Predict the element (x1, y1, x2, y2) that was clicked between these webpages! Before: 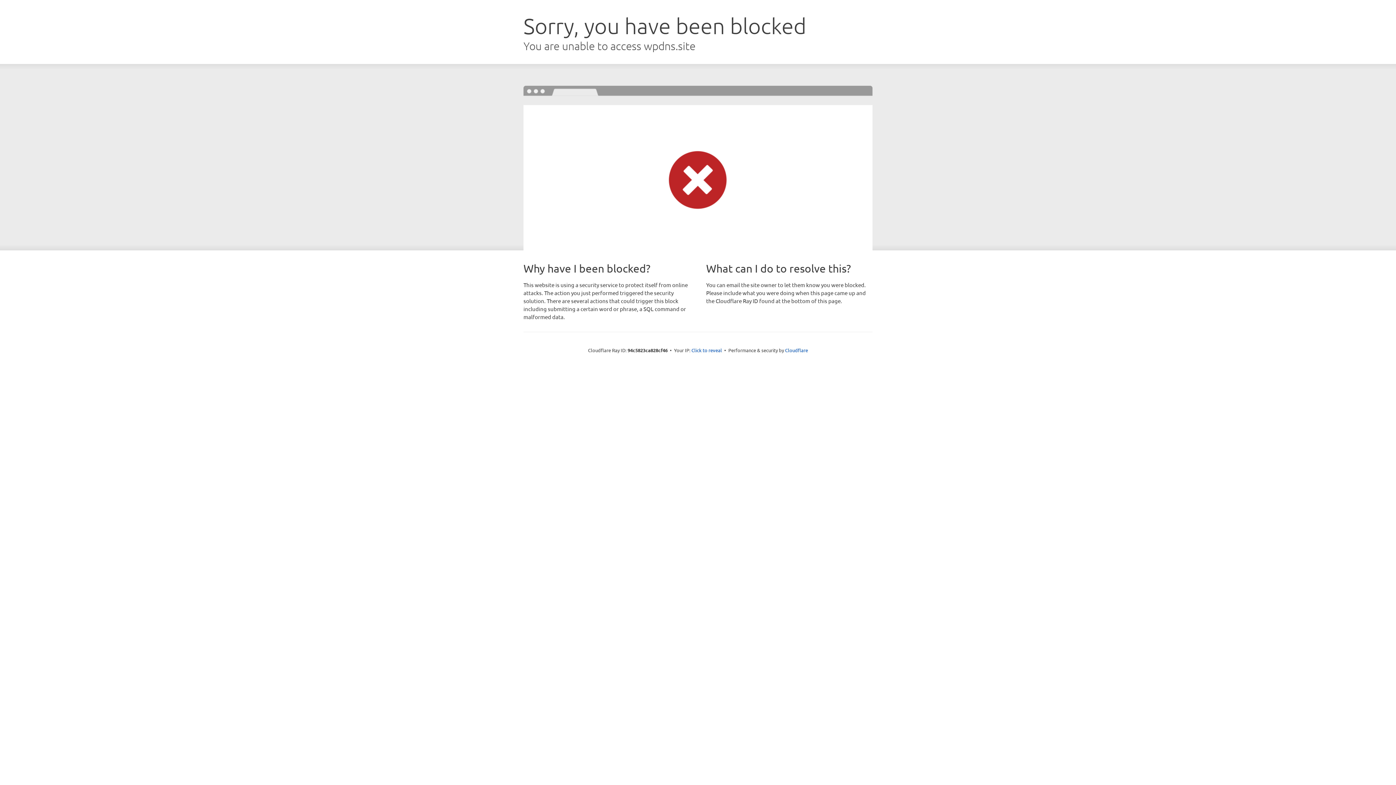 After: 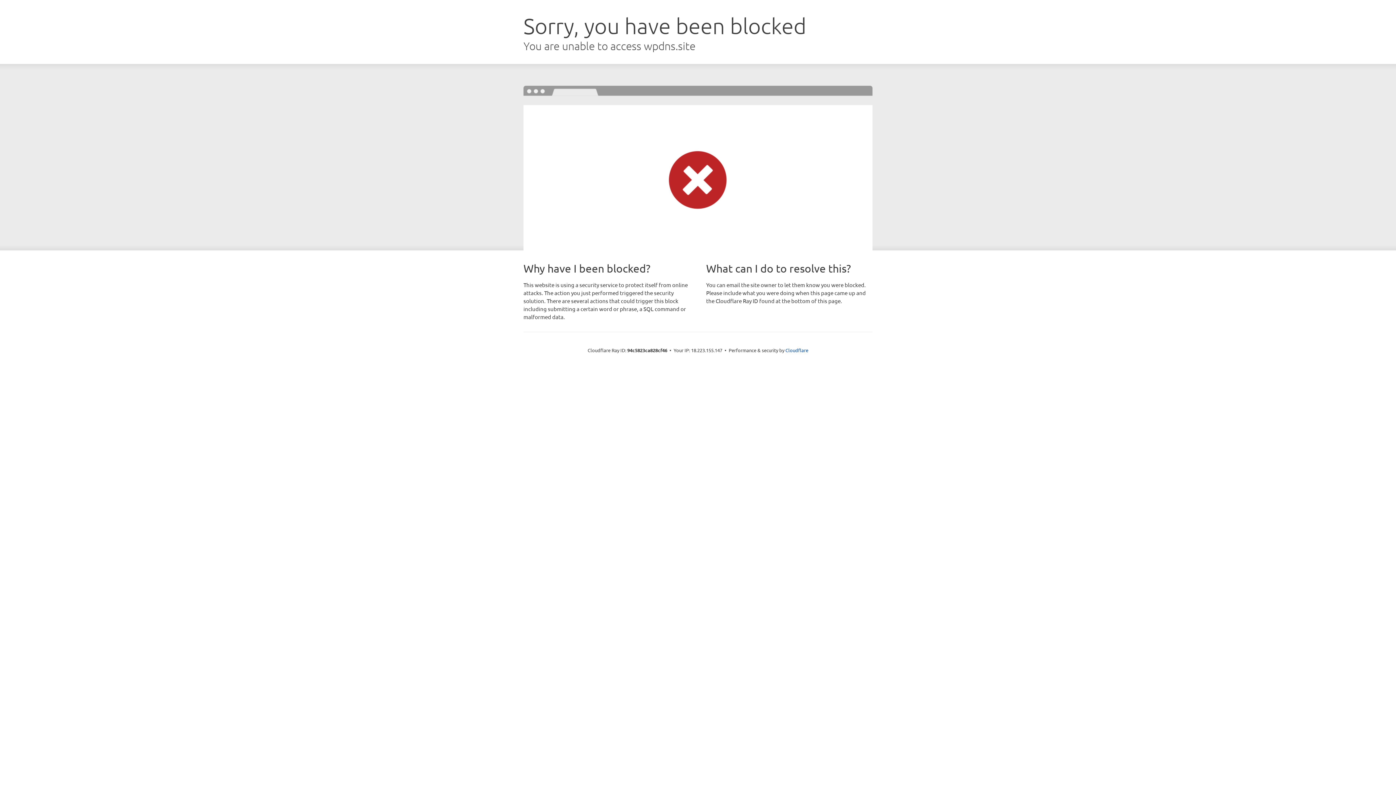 Action: bbox: (691, 346, 722, 353) label: Click to reveal